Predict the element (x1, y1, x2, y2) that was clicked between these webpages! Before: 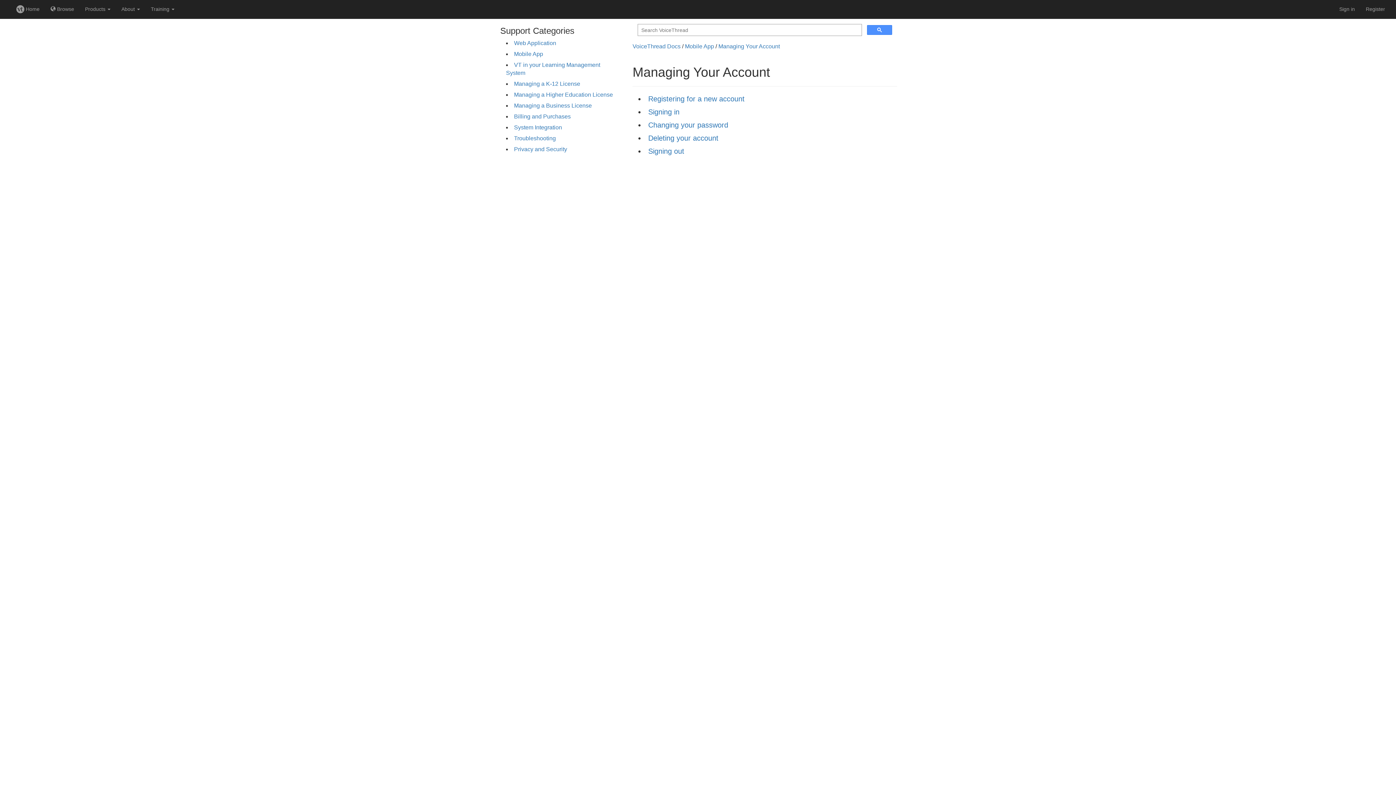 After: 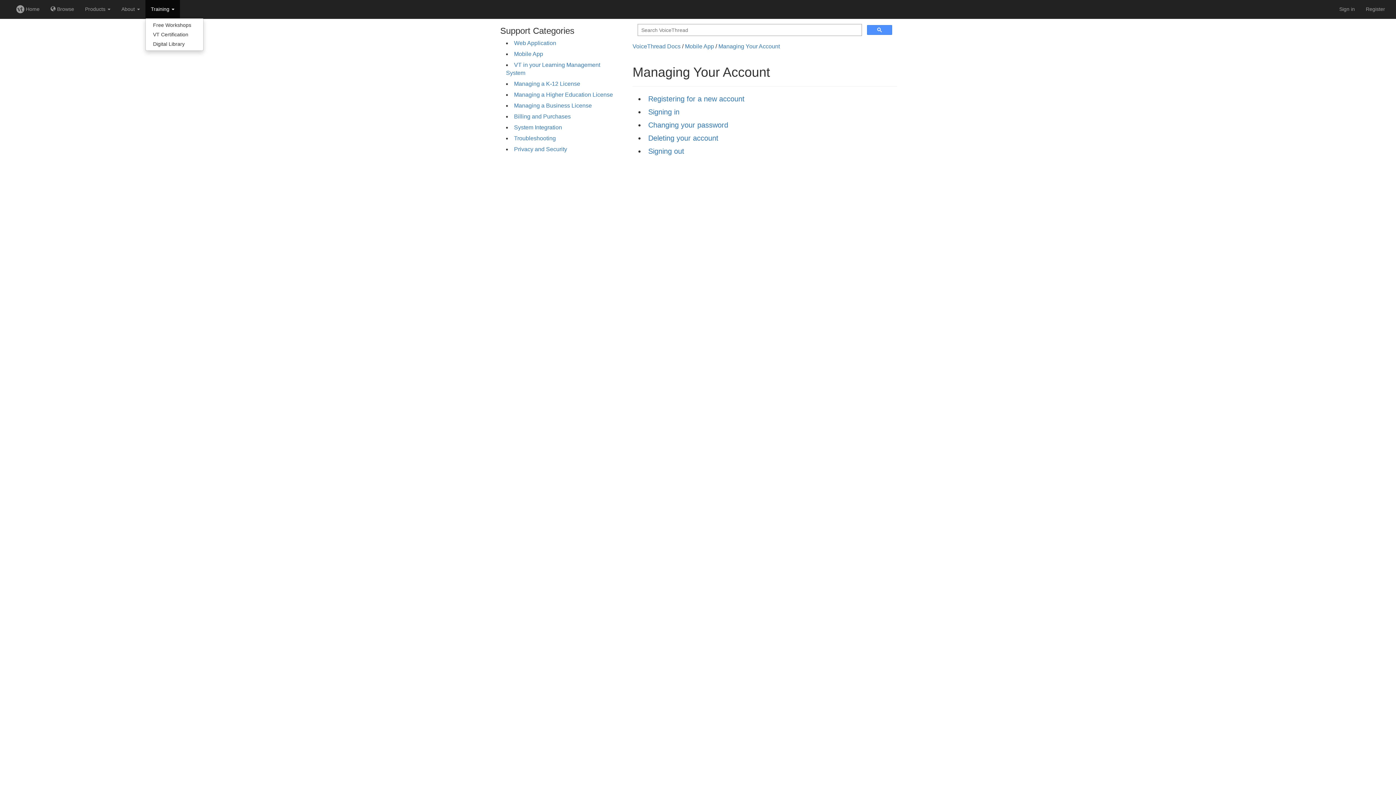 Action: label: Training  bbox: (145, 0, 180, 18)